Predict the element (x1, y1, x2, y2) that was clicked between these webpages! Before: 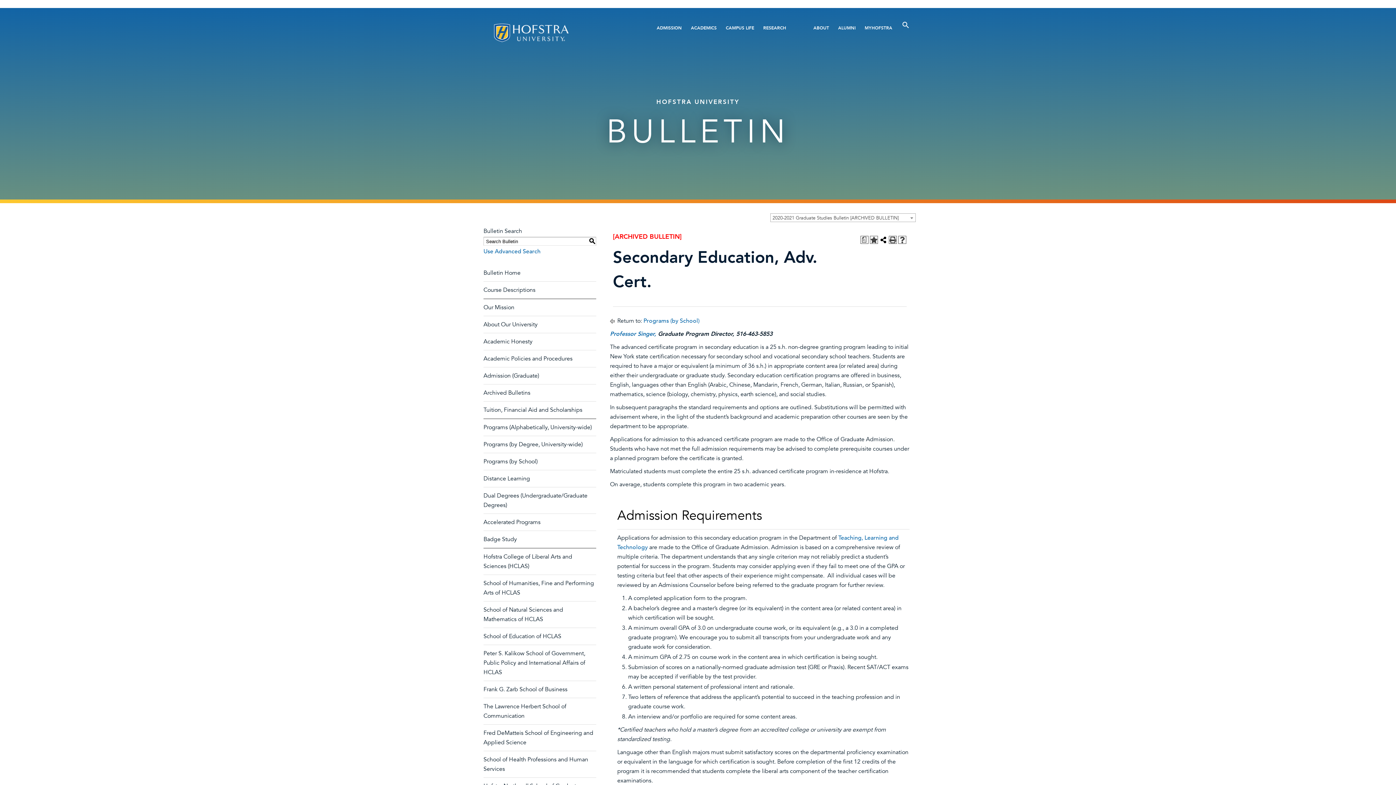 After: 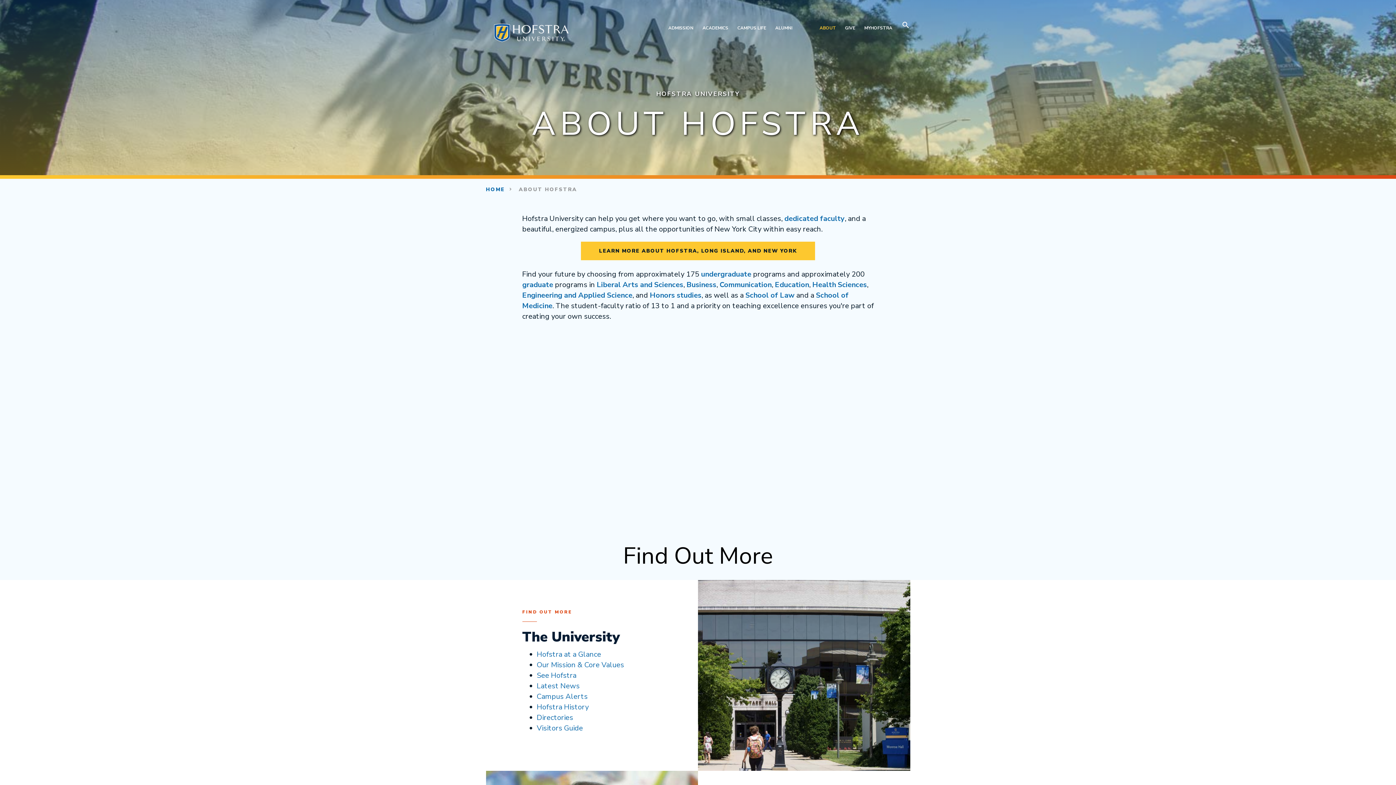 Action: bbox: (813, 21, 829, 34) label: ABOUT